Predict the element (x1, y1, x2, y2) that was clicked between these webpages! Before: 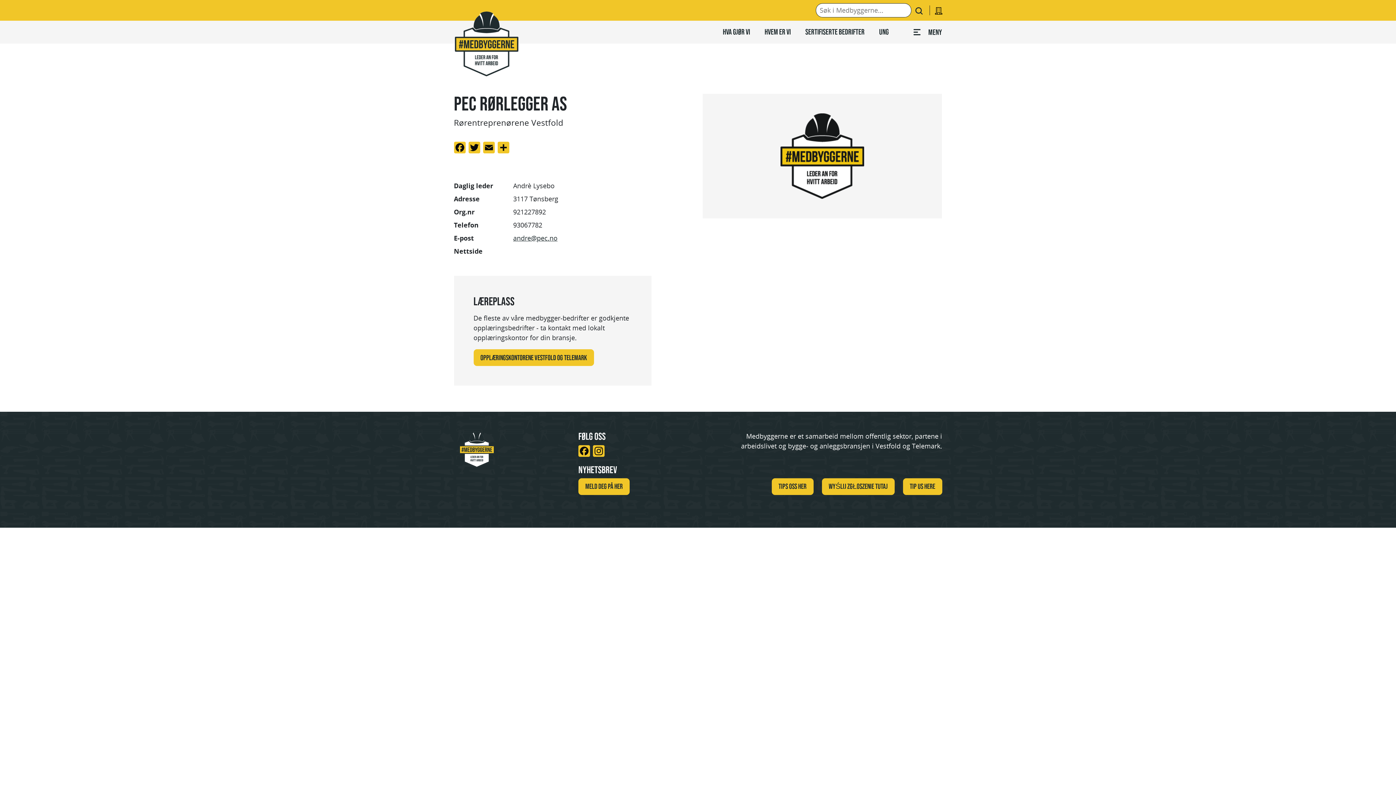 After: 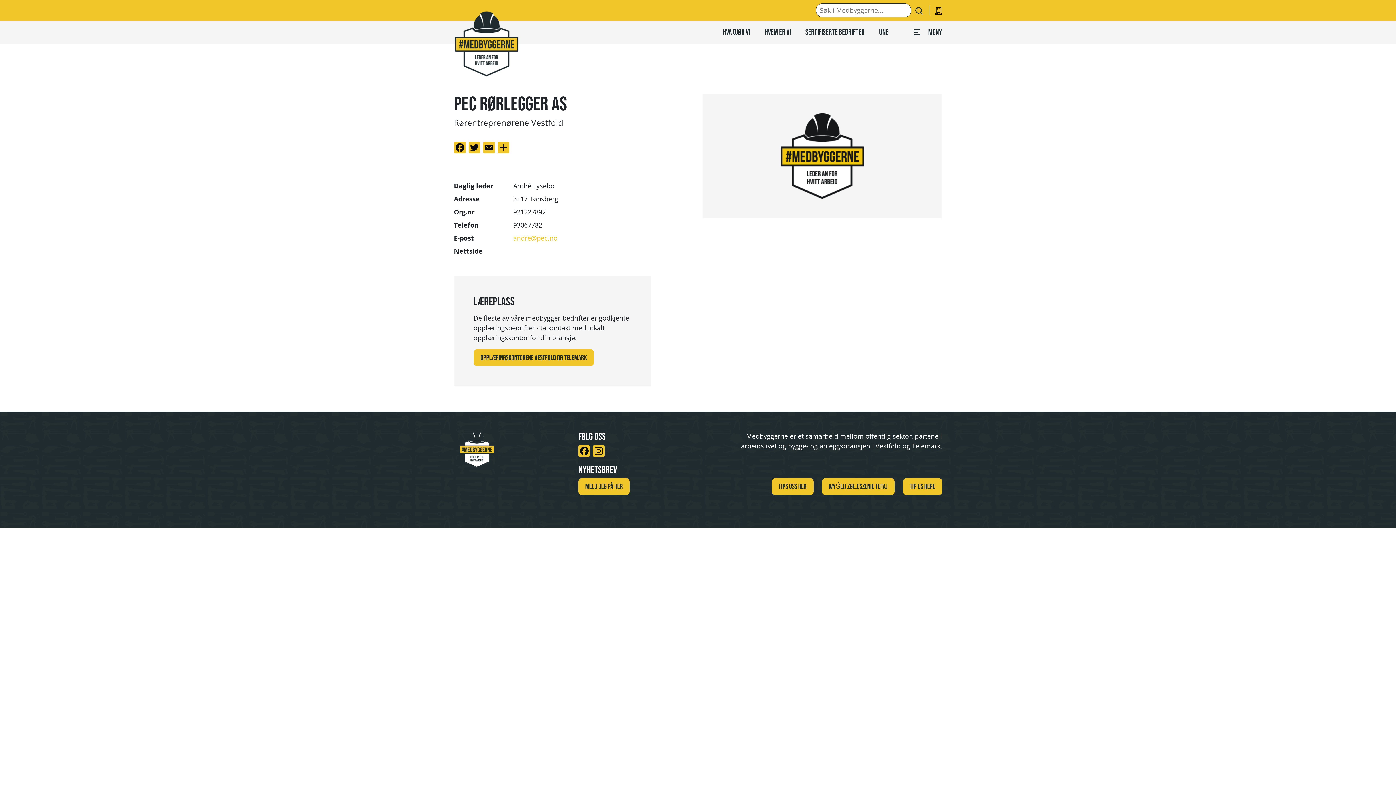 Action: bbox: (513, 233, 557, 242) label: andre@pec.no